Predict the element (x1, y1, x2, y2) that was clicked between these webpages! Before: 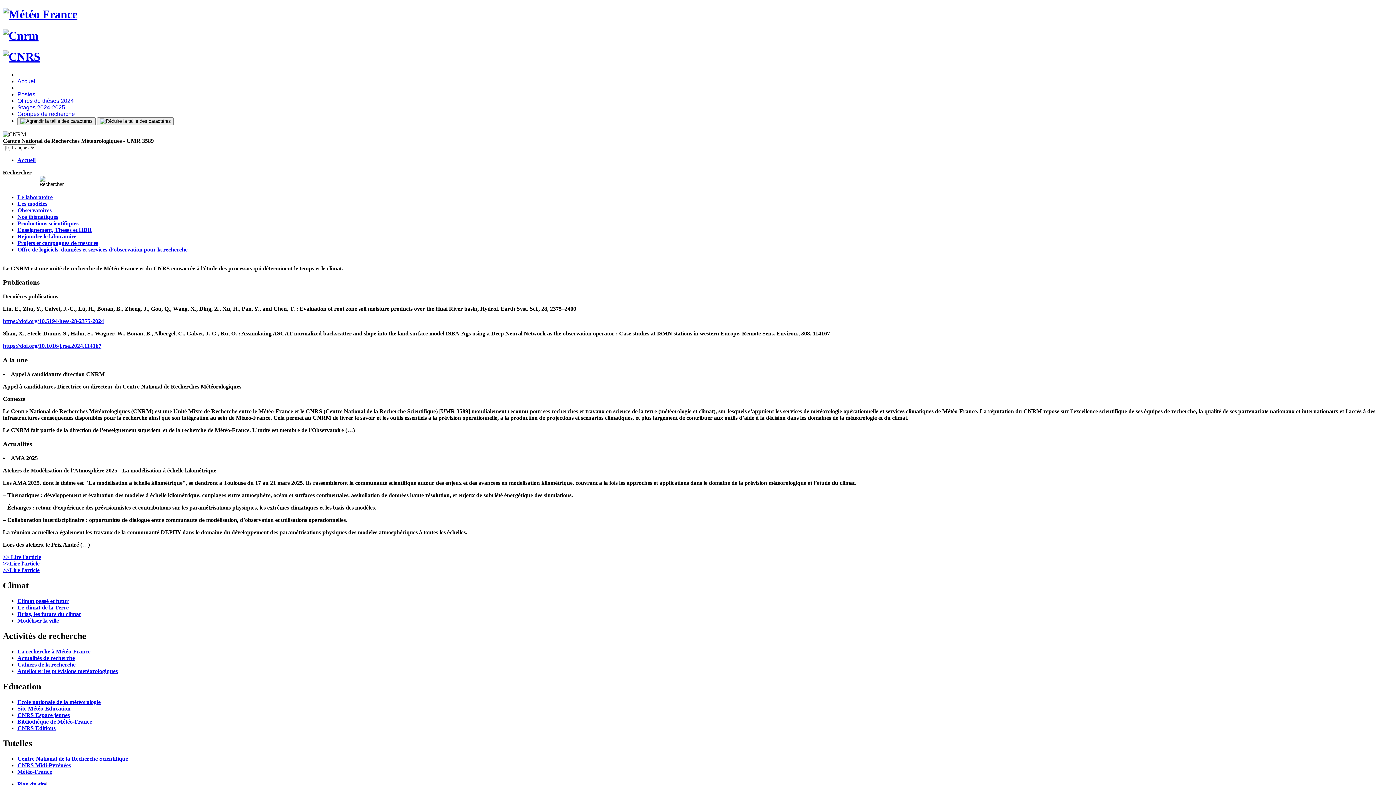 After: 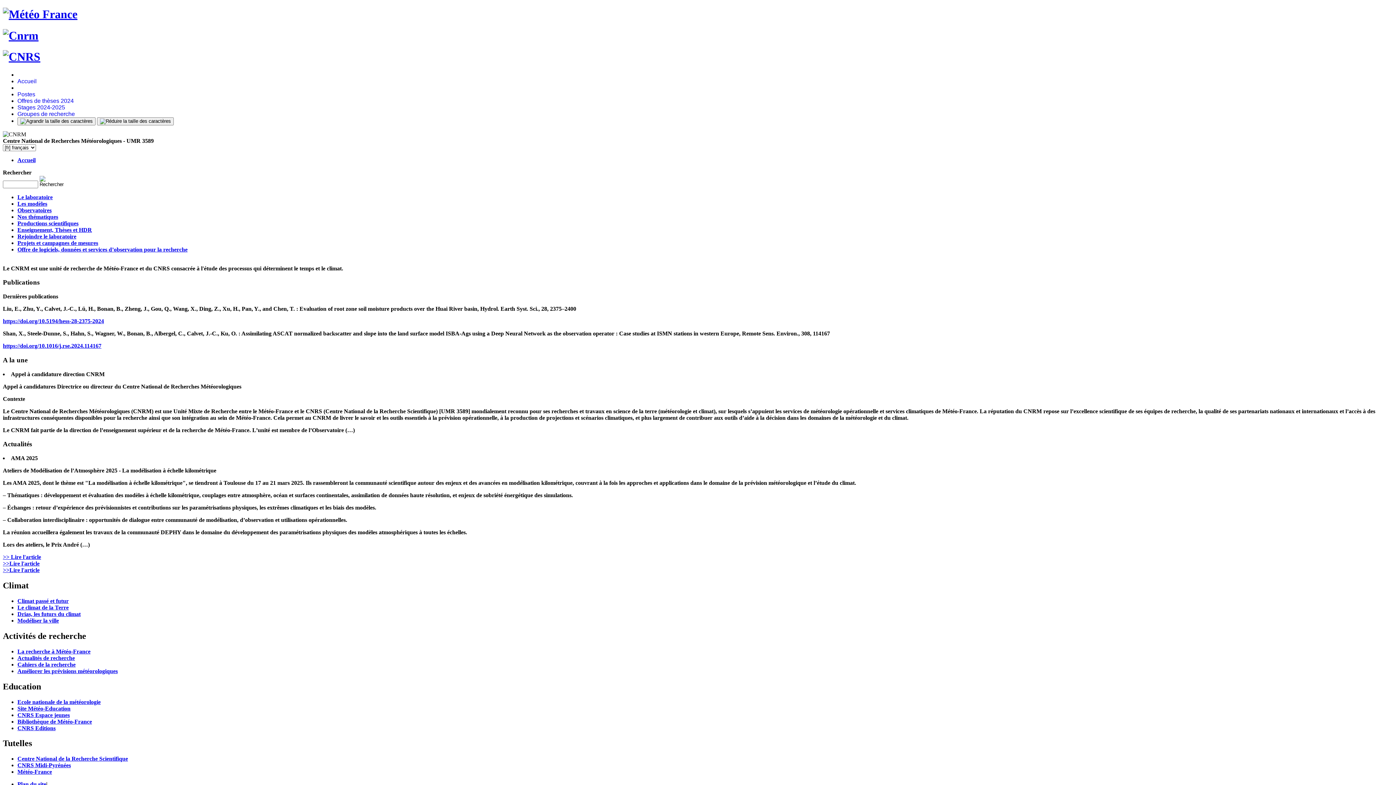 Action: label: CNRS Espace jeunes bbox: (17, 712, 69, 718)